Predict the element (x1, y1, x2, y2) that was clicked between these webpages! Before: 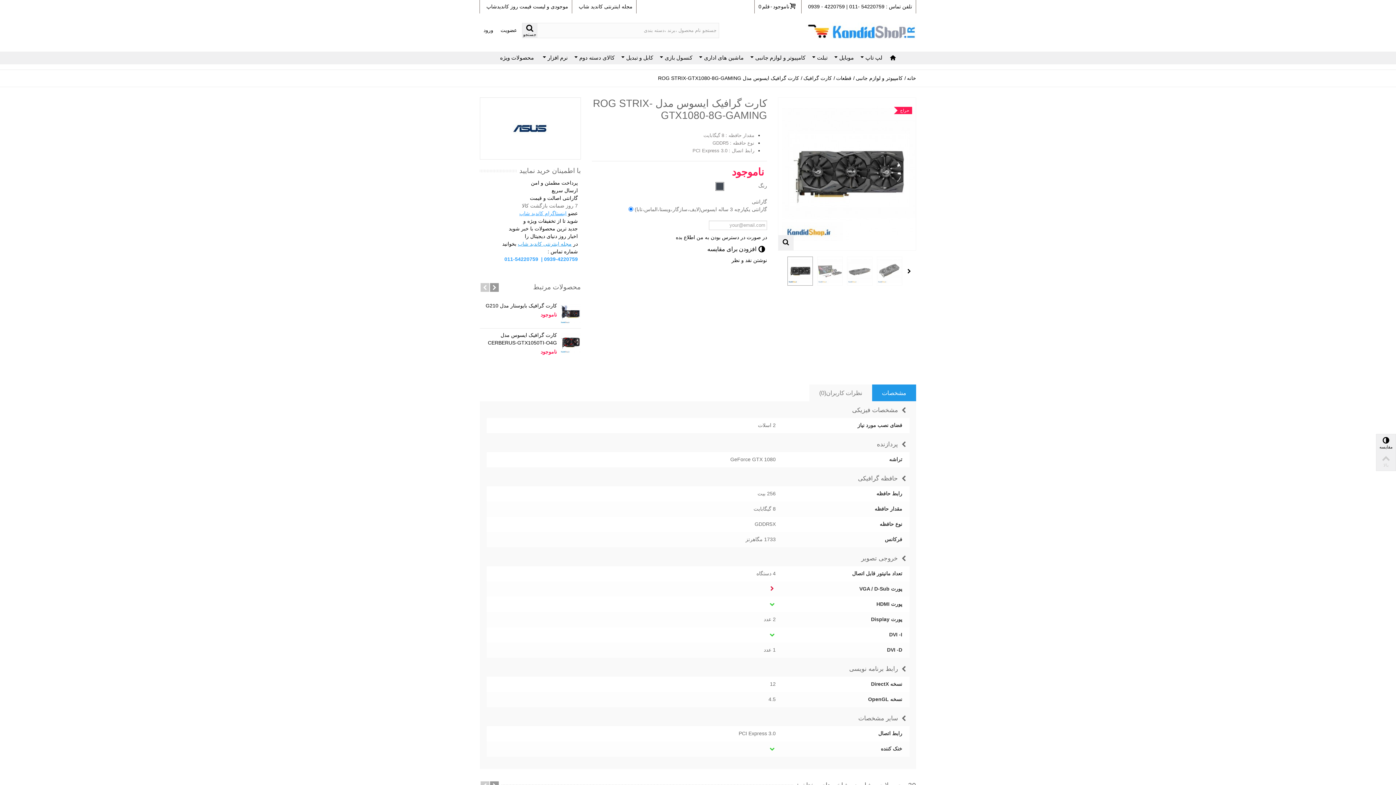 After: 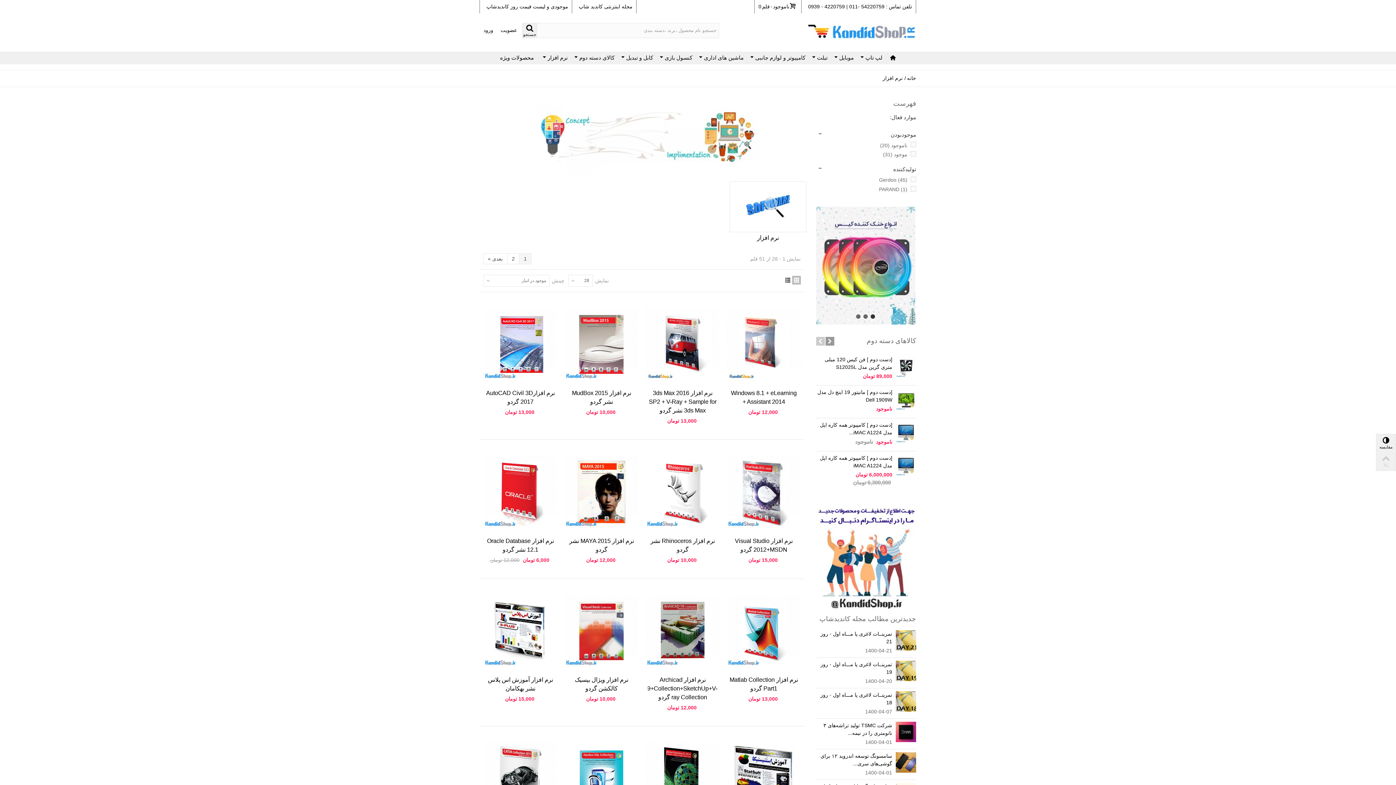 Action: bbox: (539, 51, 570, 64) label: نرم افزار